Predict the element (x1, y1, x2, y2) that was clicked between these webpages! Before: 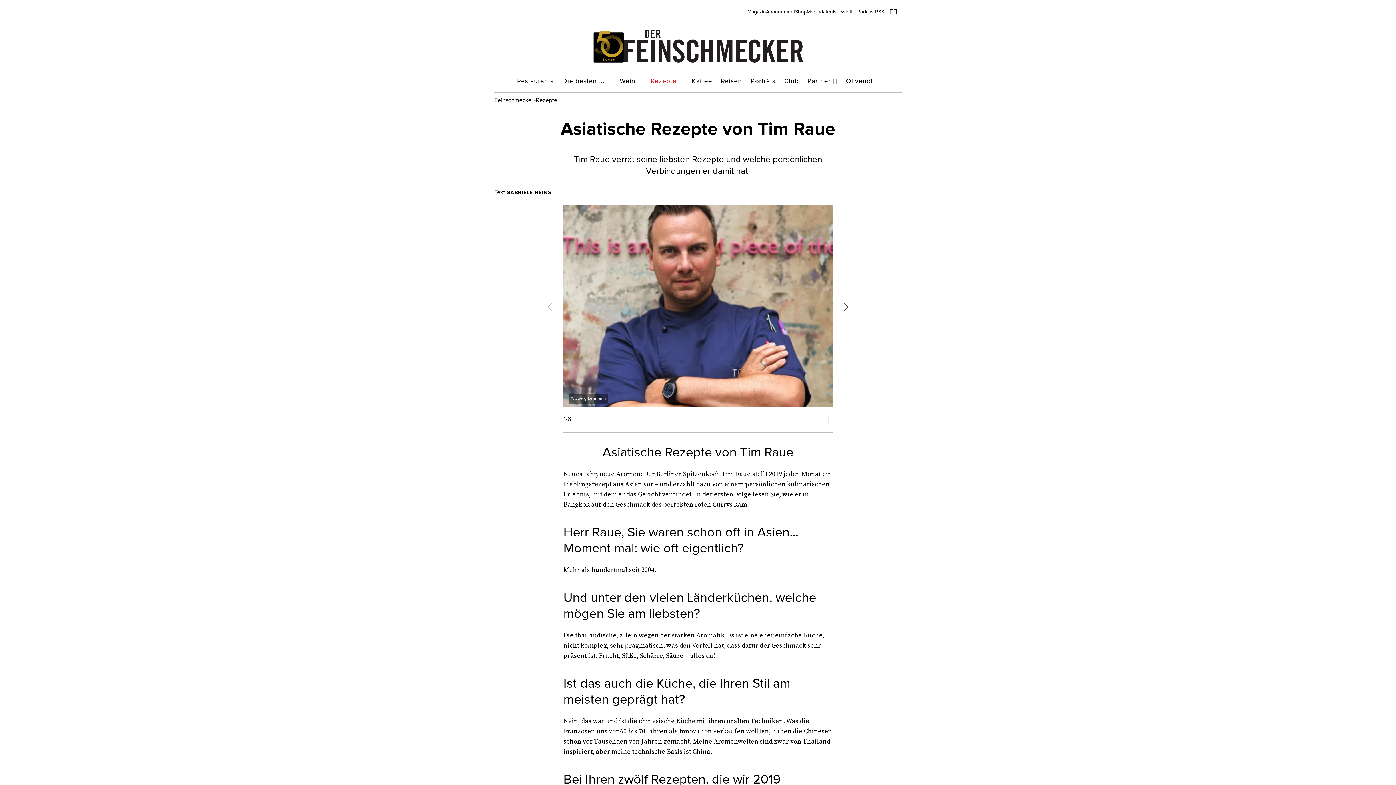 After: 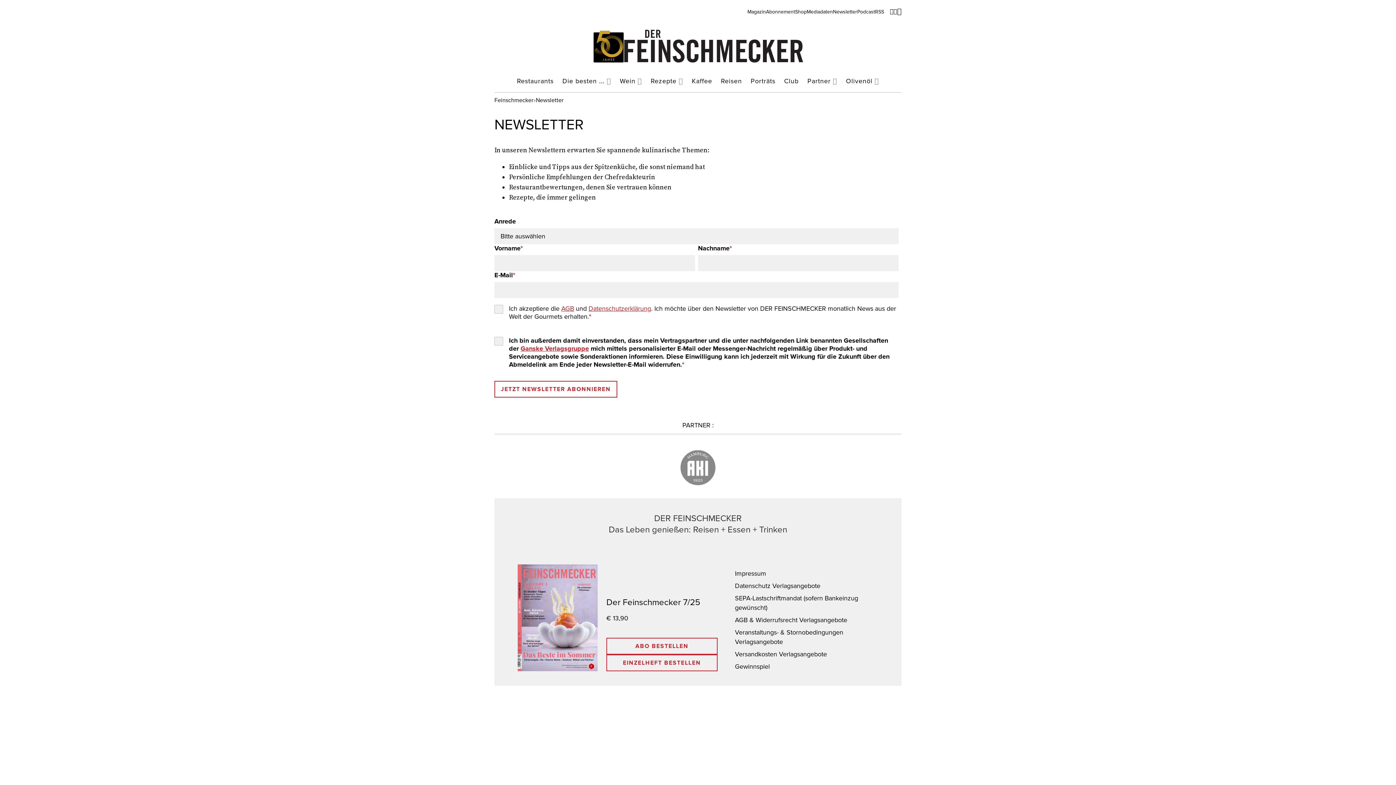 Action: label: Newsletter bbox: (833, 8, 857, 14)